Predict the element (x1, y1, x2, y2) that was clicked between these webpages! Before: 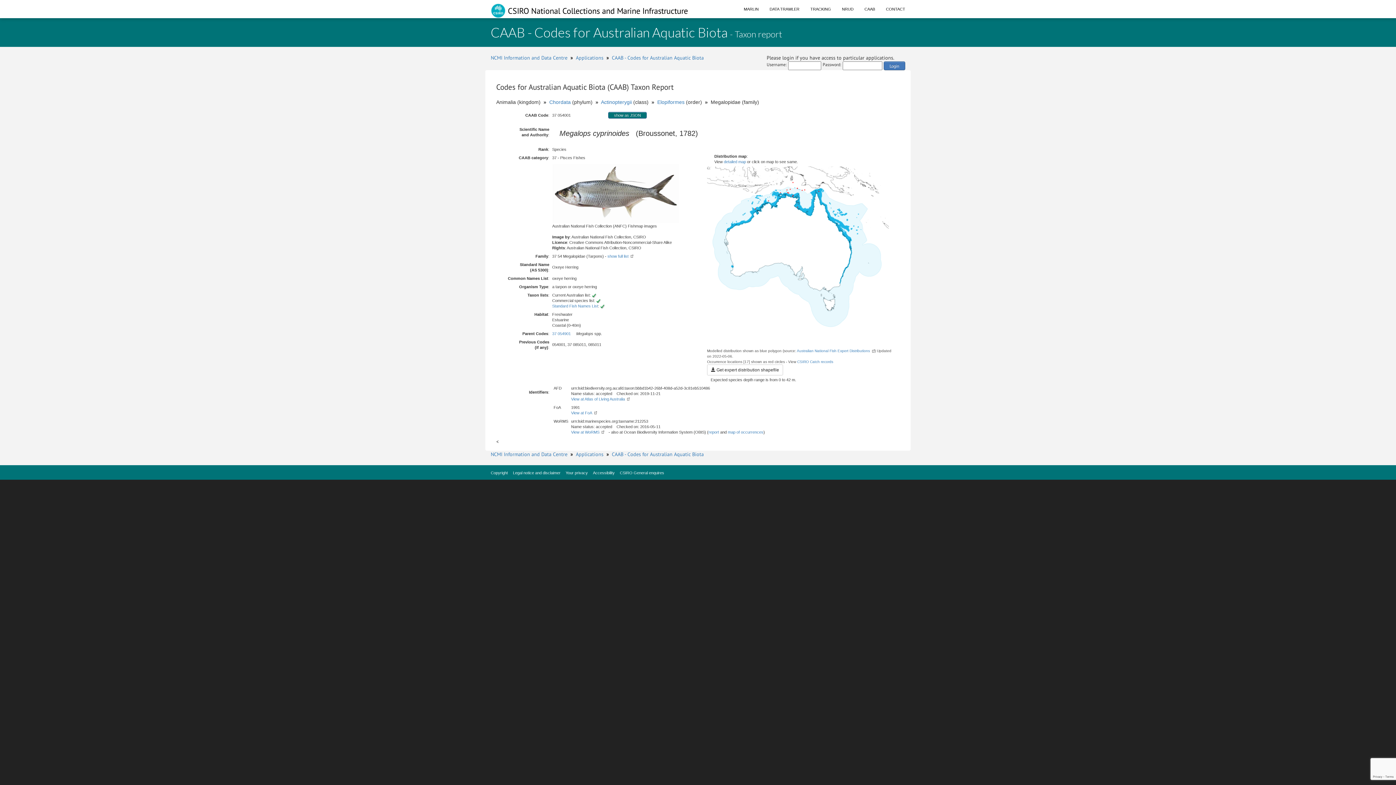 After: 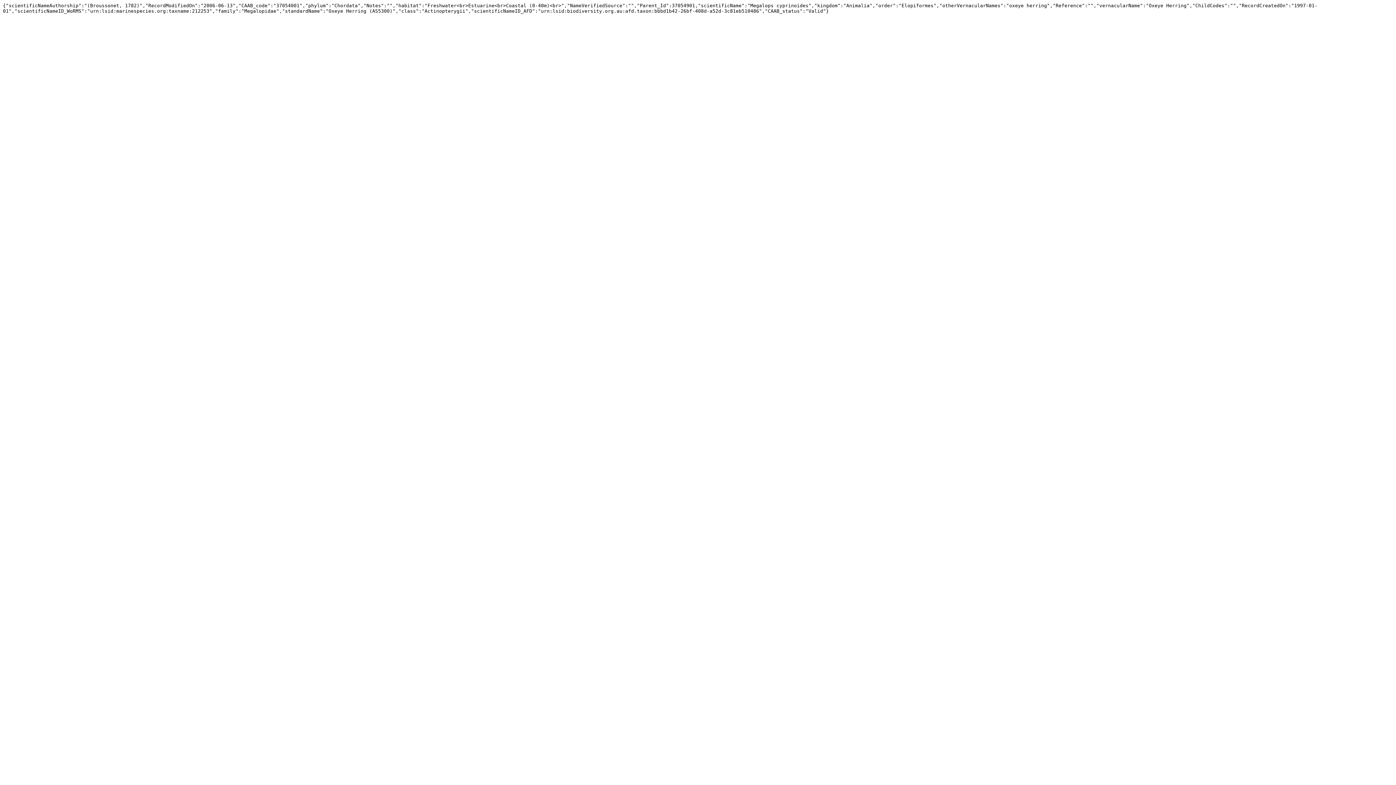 Action: bbox: (614, 113, 641, 117) label: show as JSON